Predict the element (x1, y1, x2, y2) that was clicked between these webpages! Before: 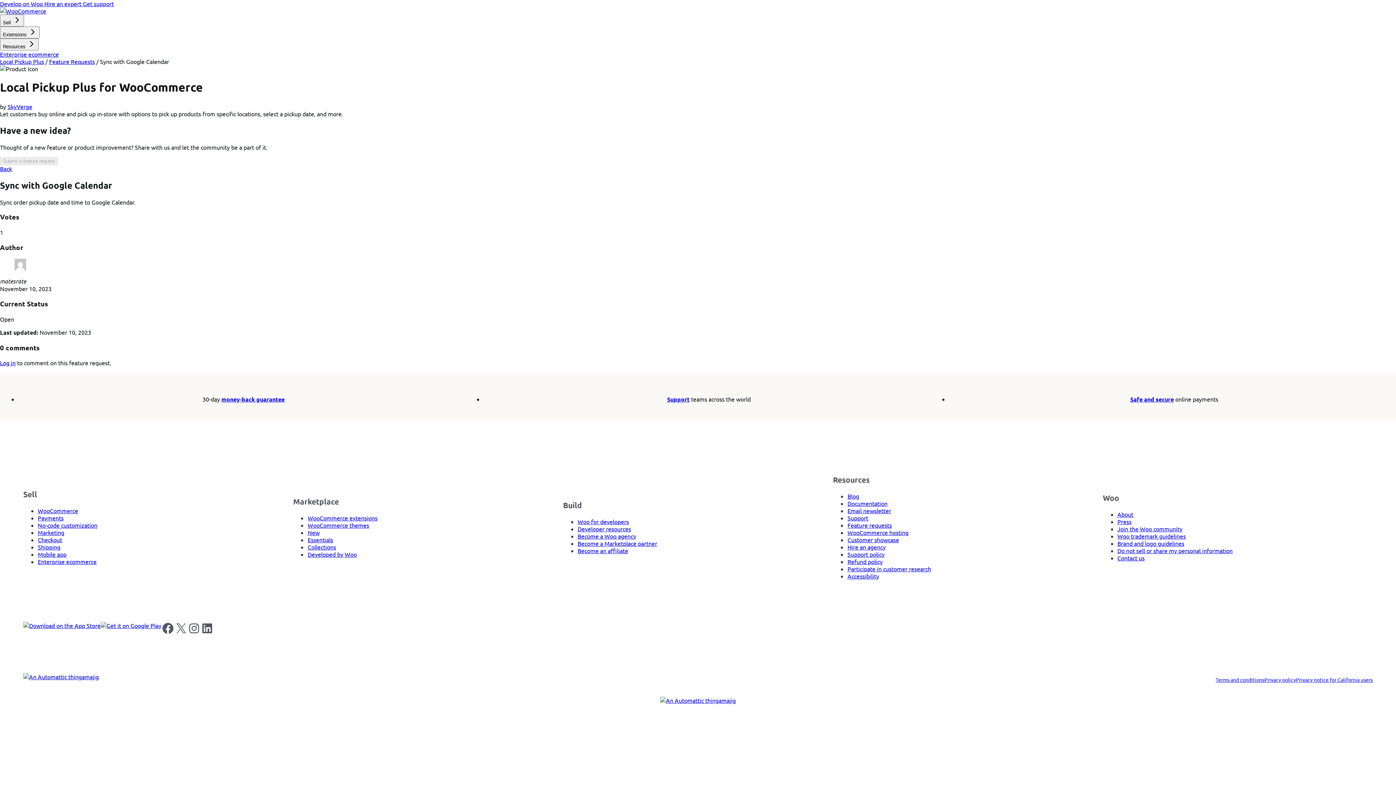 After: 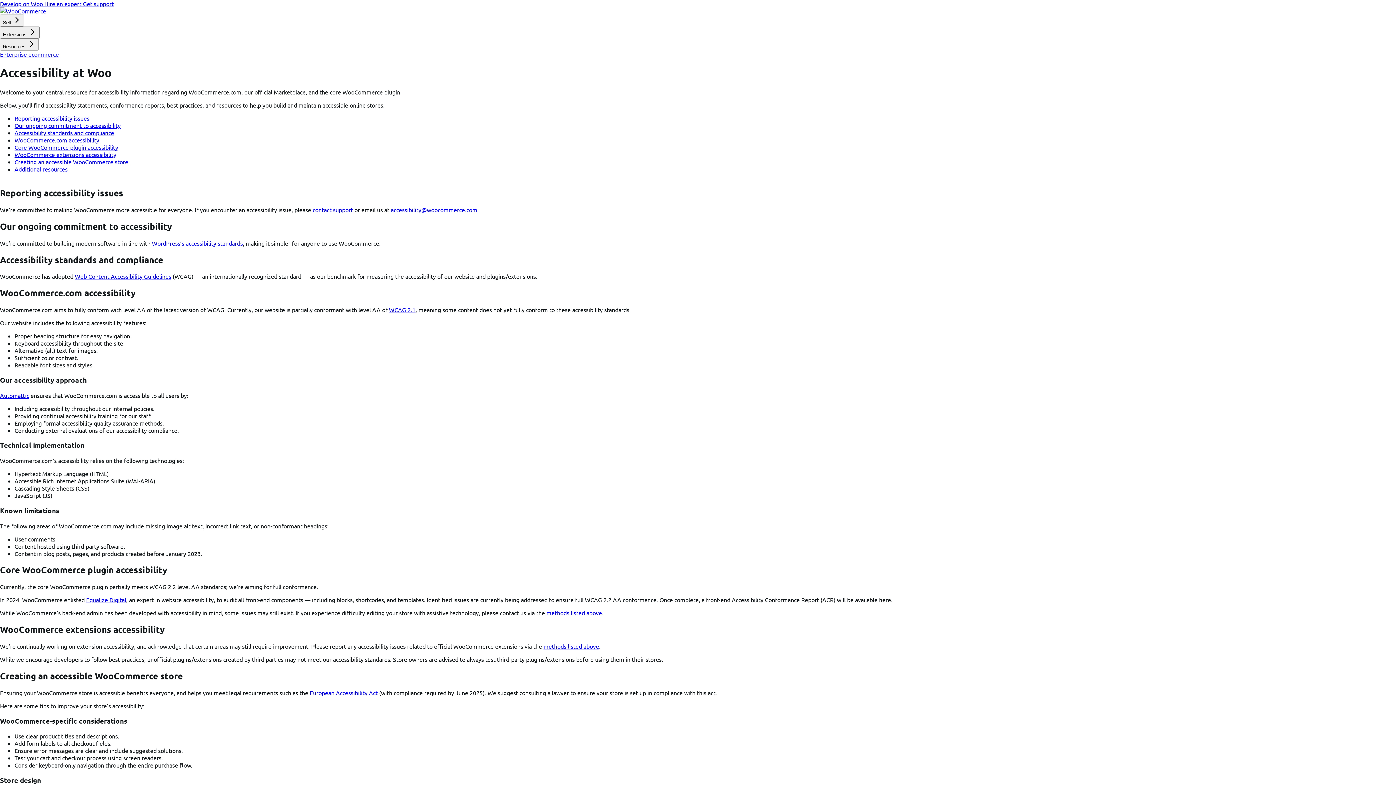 Action: bbox: (847, 572, 879, 580) label: Accessibility